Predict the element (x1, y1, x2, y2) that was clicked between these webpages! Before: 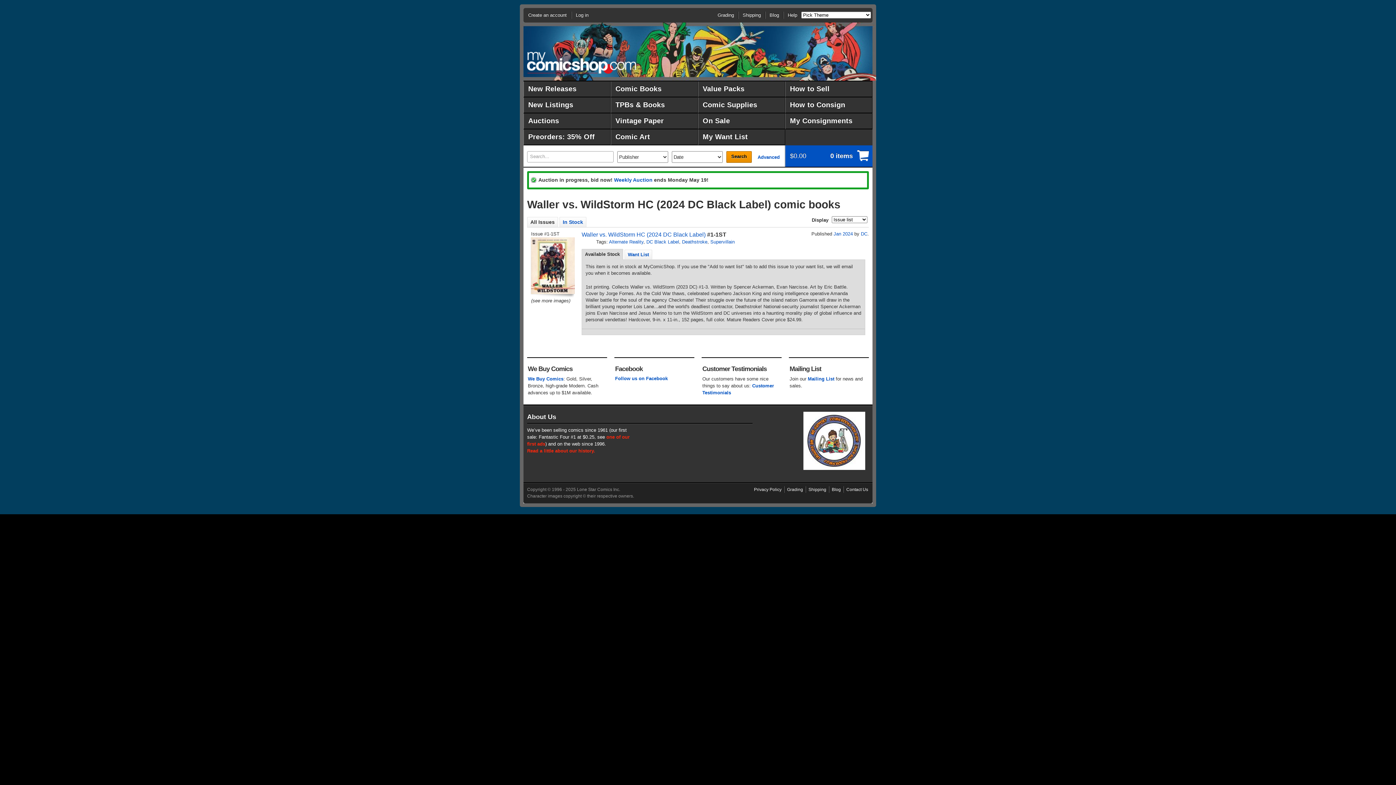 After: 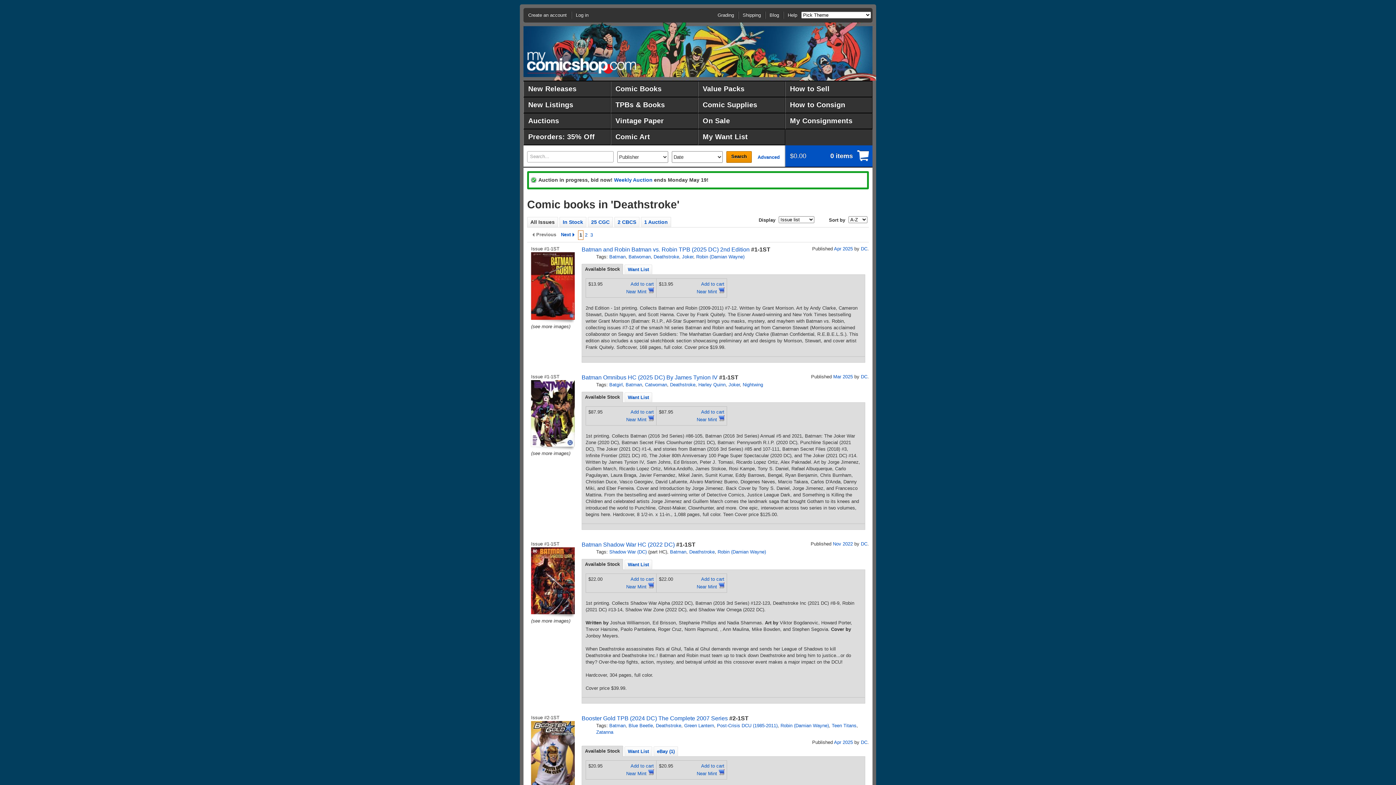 Action: label: Deathstroke bbox: (682, 239, 707, 244)